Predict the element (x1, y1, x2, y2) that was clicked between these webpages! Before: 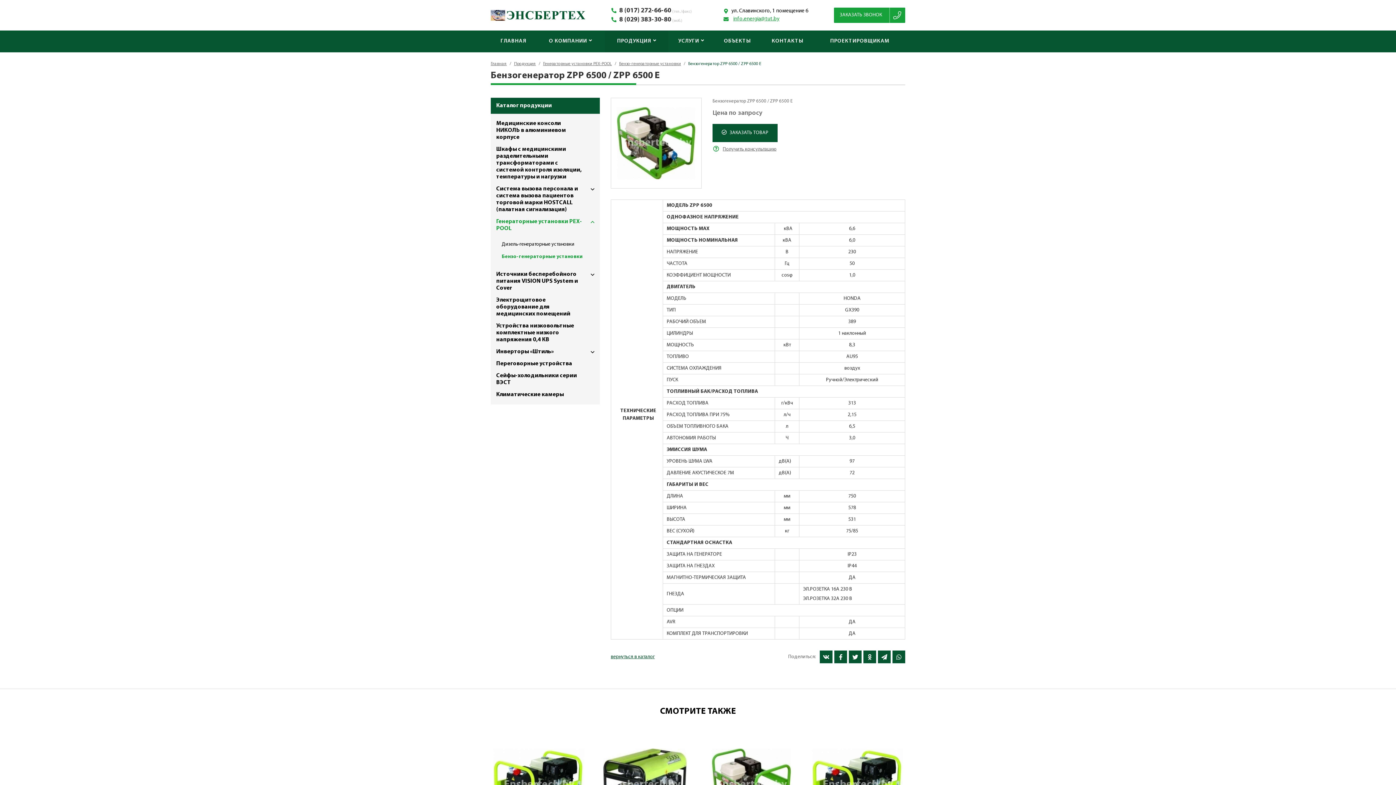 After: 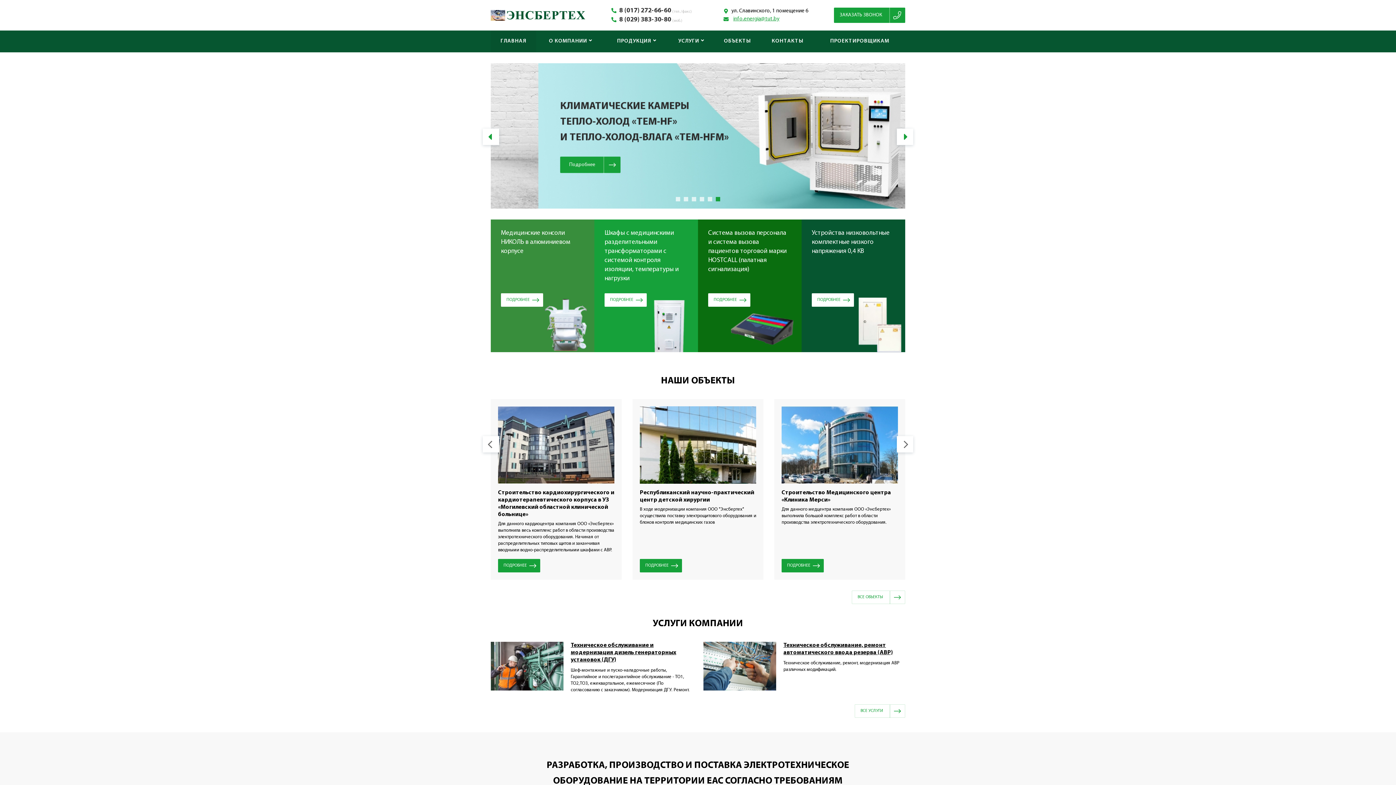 Action: bbox: (490, 30, 536, 52) label: ГЛАВНАЯ